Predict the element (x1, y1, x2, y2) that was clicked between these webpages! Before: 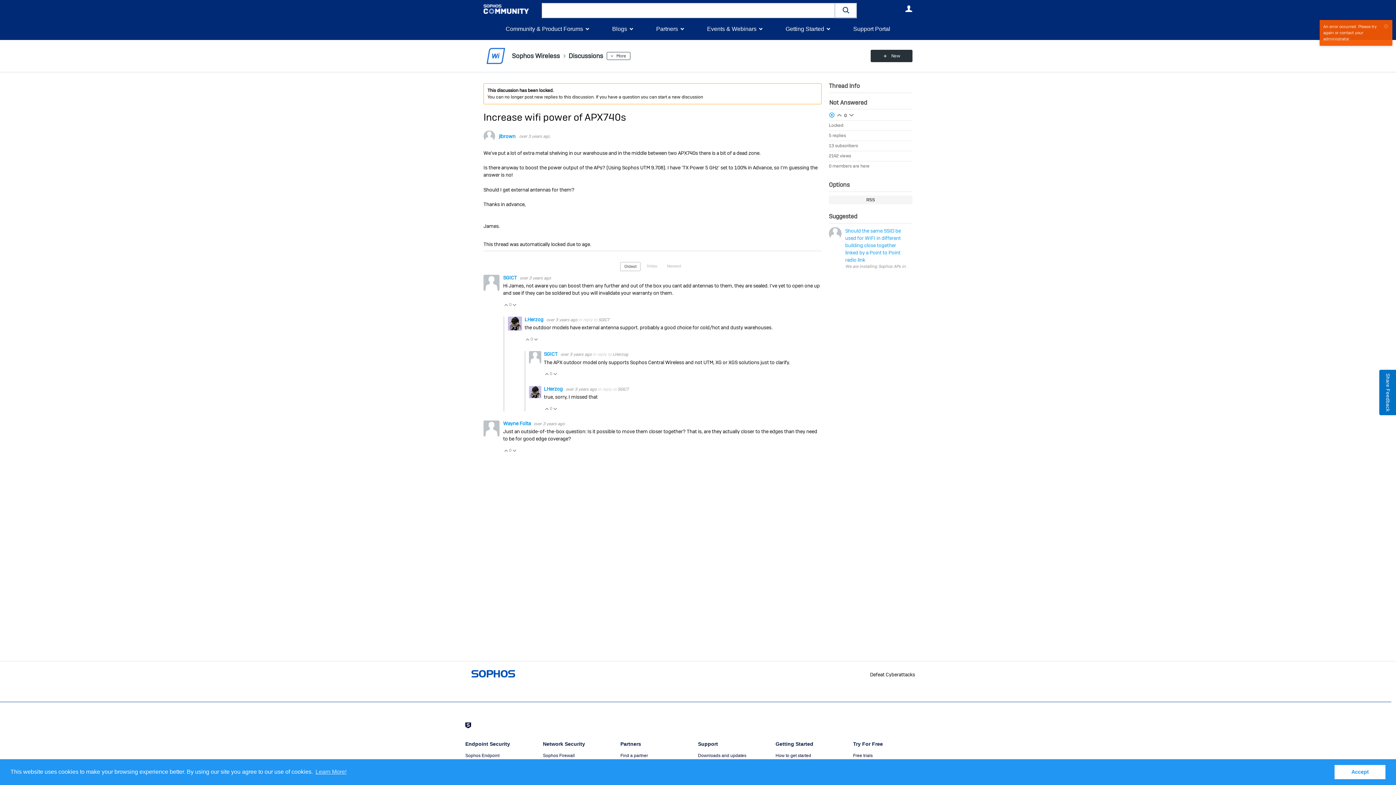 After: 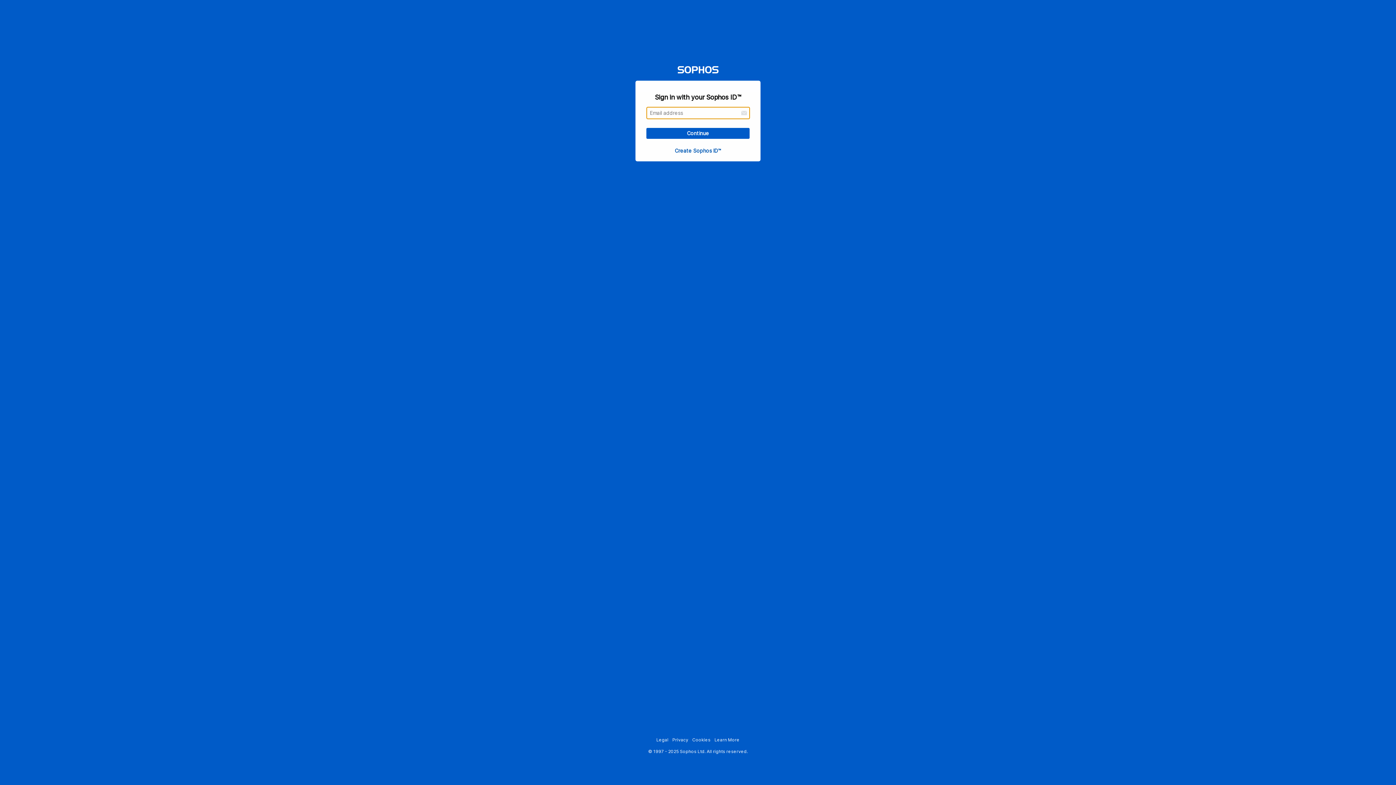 Action: label: Vote Up bbox: (544, 406, 549, 411)